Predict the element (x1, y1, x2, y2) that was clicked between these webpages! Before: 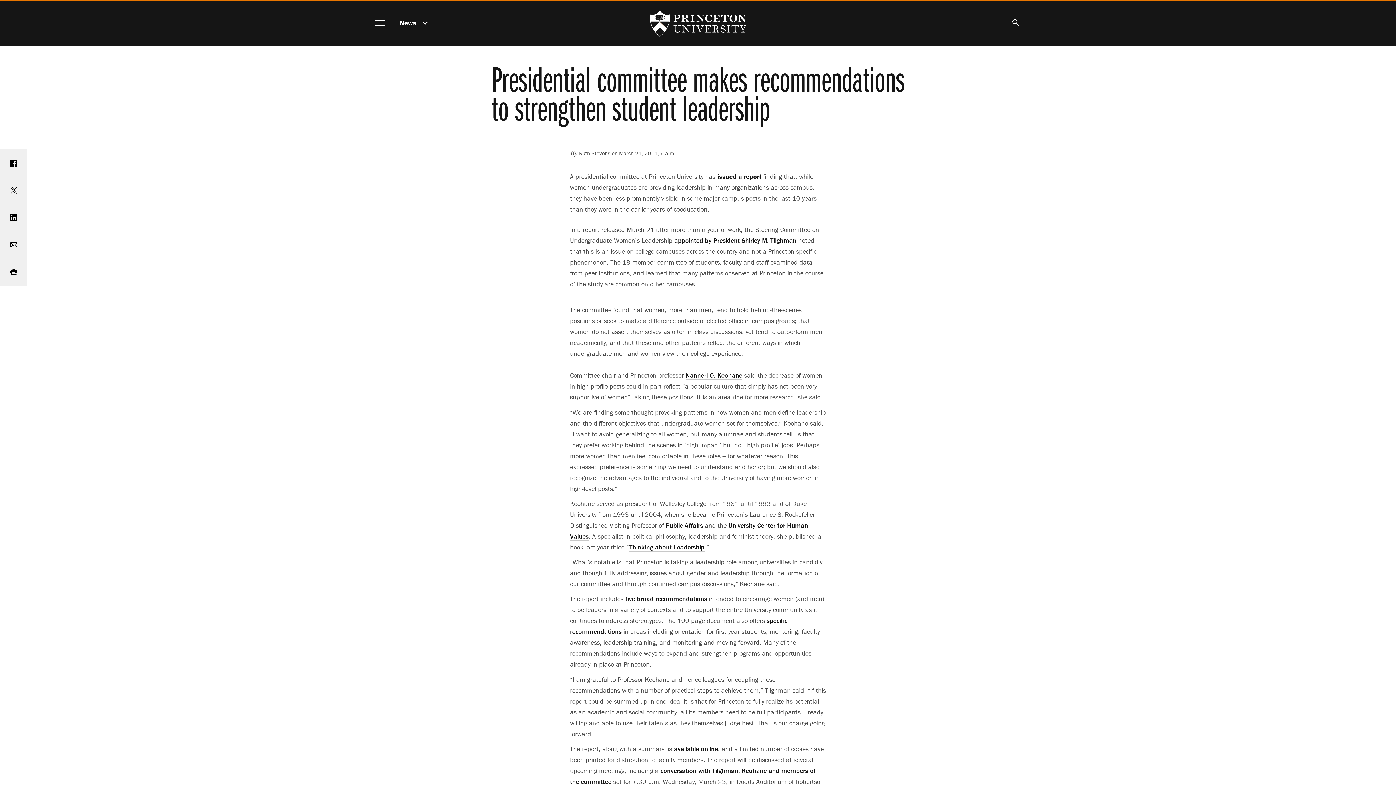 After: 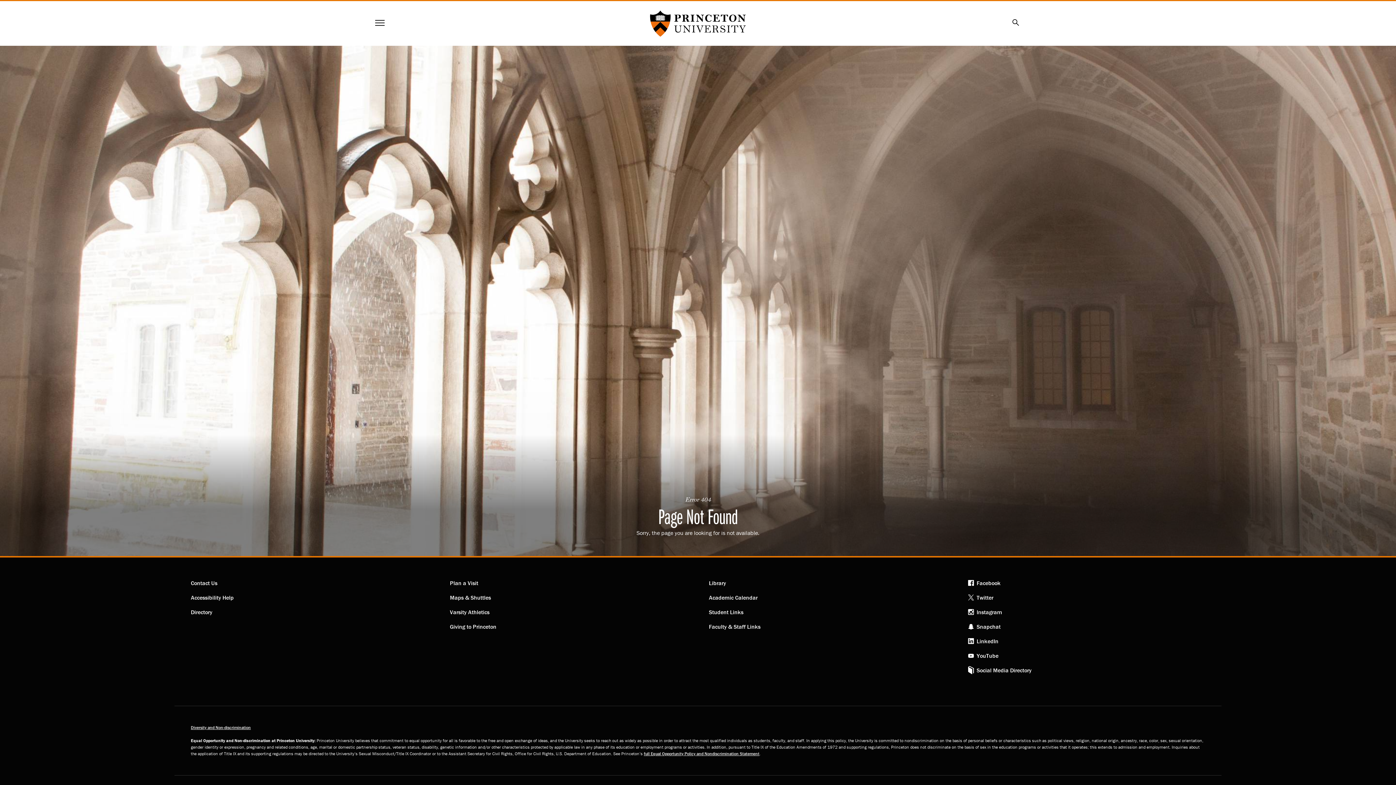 Action: bbox: (674, 745, 718, 753) label: available online